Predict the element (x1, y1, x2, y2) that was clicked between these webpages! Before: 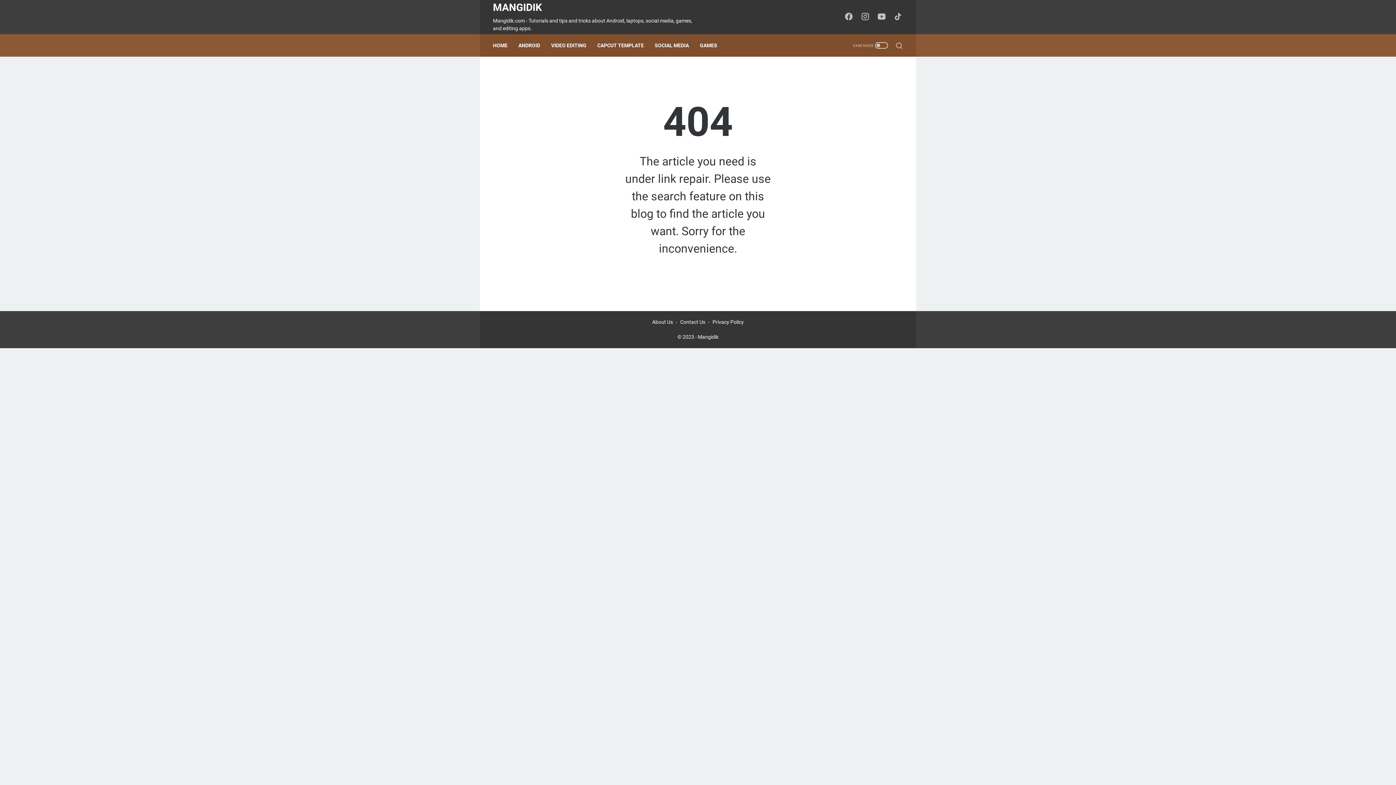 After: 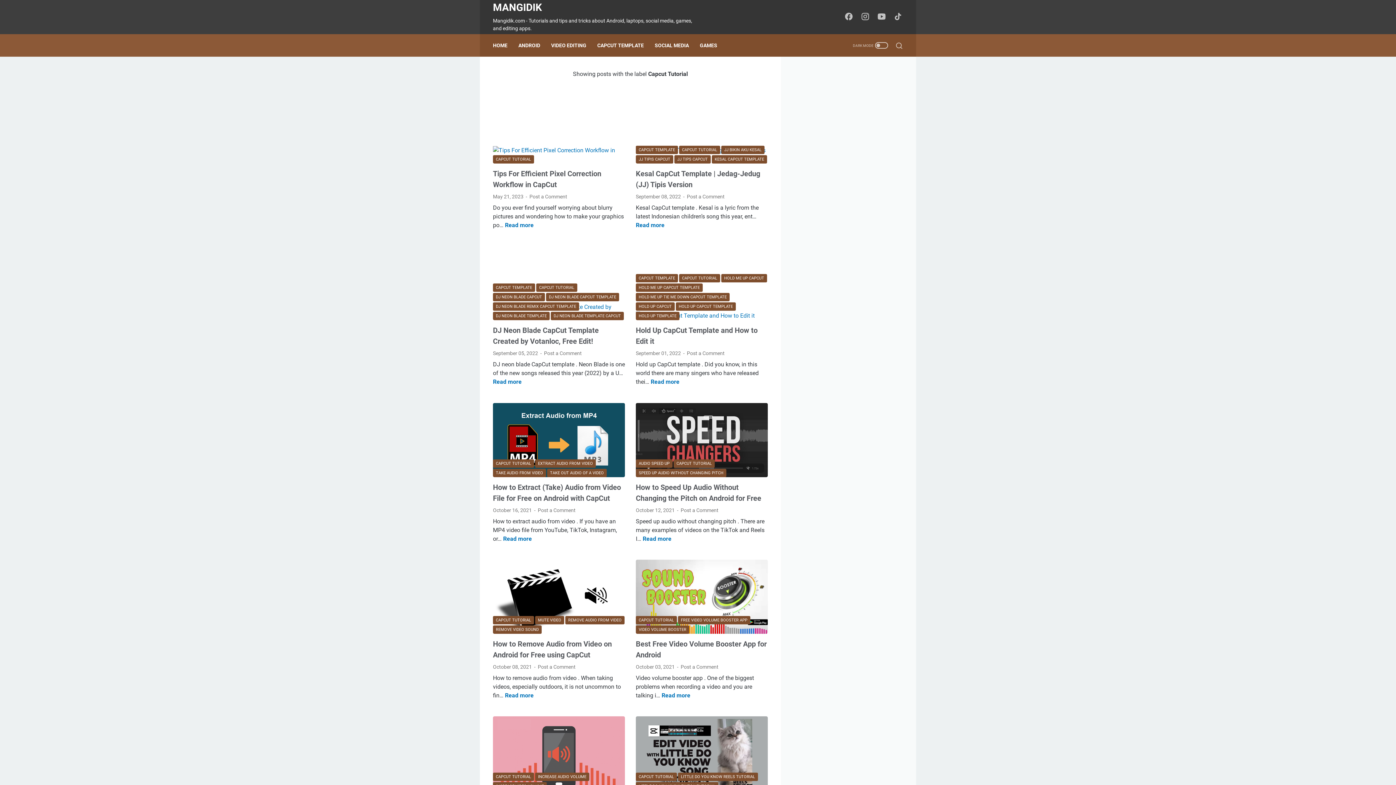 Action: label: VIDEO EDITING bbox: (551, 37, 586, 53)